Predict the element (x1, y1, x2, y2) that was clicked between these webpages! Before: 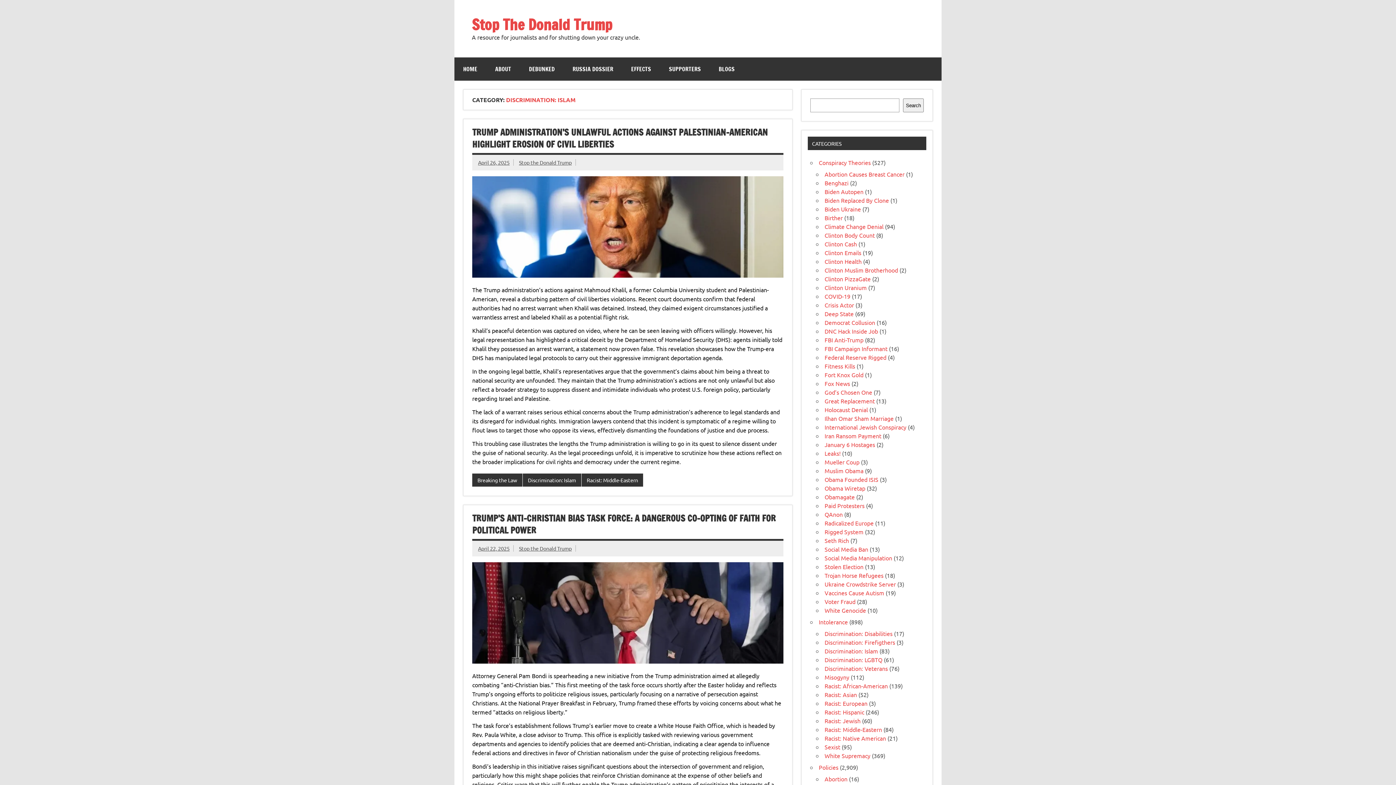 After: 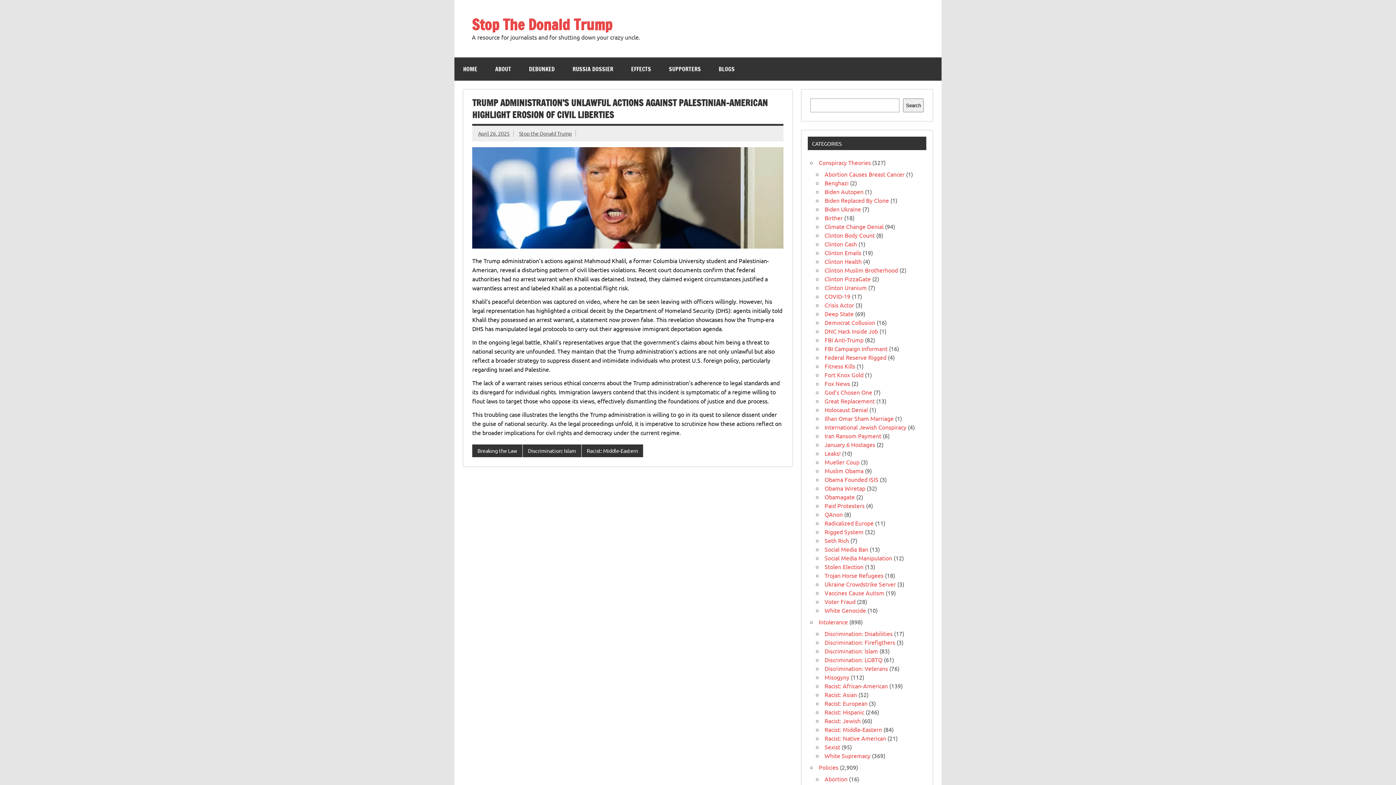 Action: bbox: (472, 271, 783, 278)